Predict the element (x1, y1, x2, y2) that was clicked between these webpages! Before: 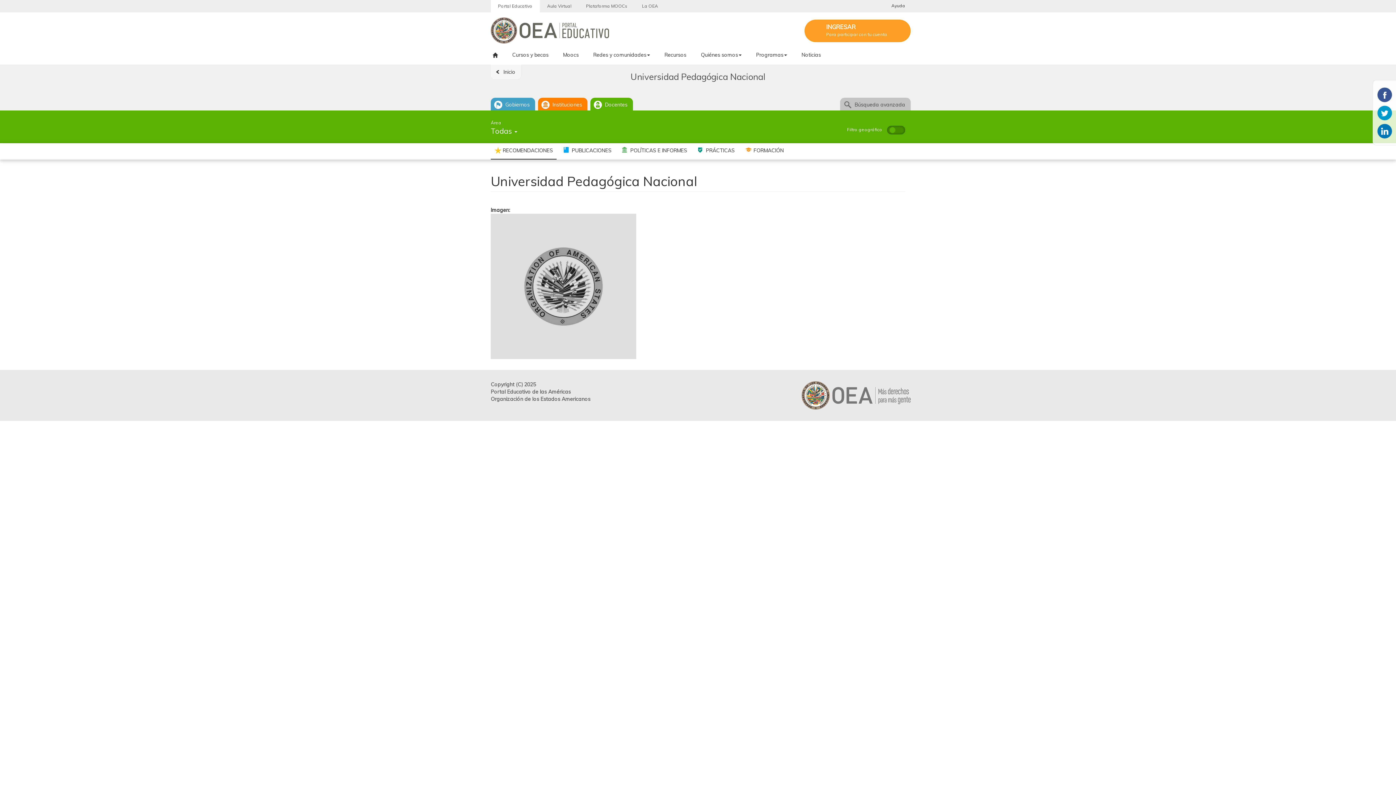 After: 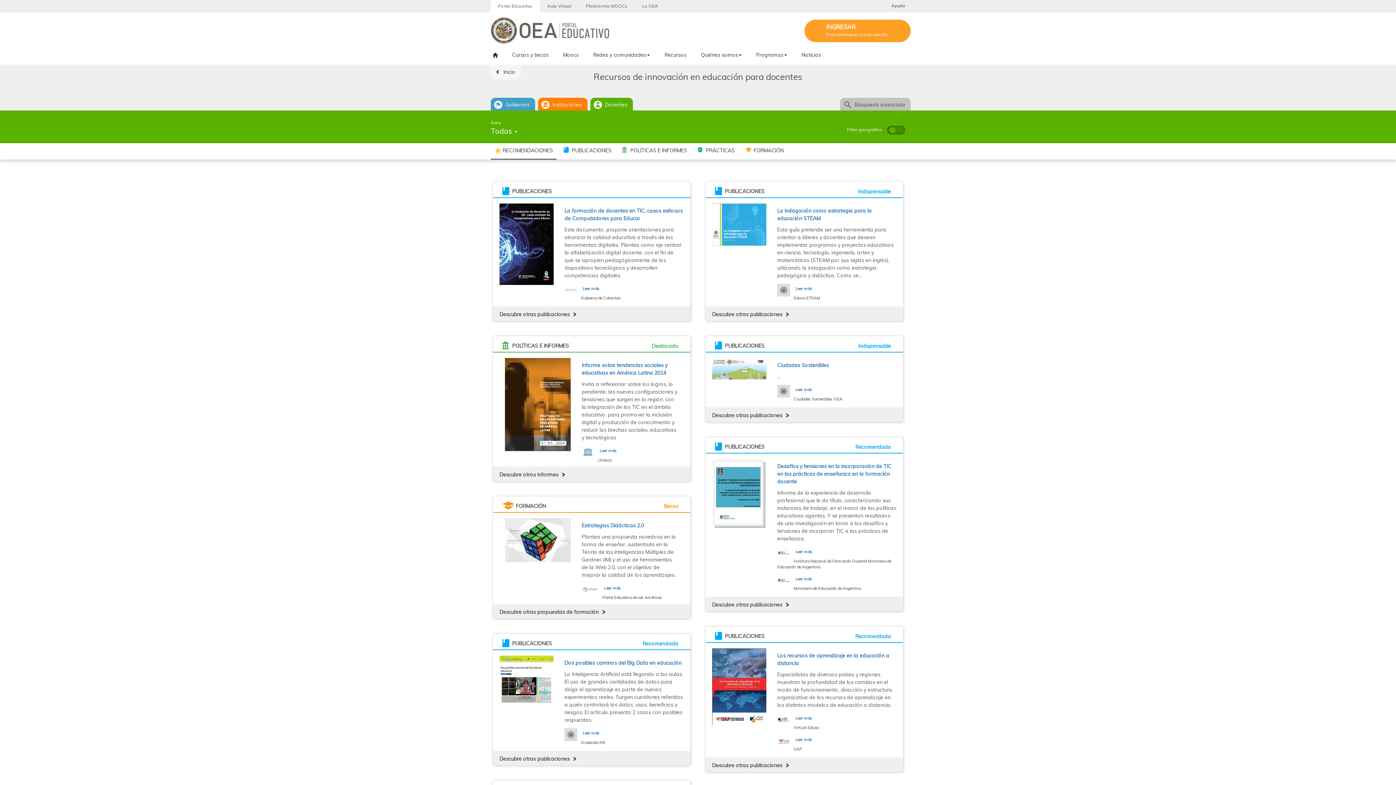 Action: label: Docentes bbox: (590, 101, 633, 109)